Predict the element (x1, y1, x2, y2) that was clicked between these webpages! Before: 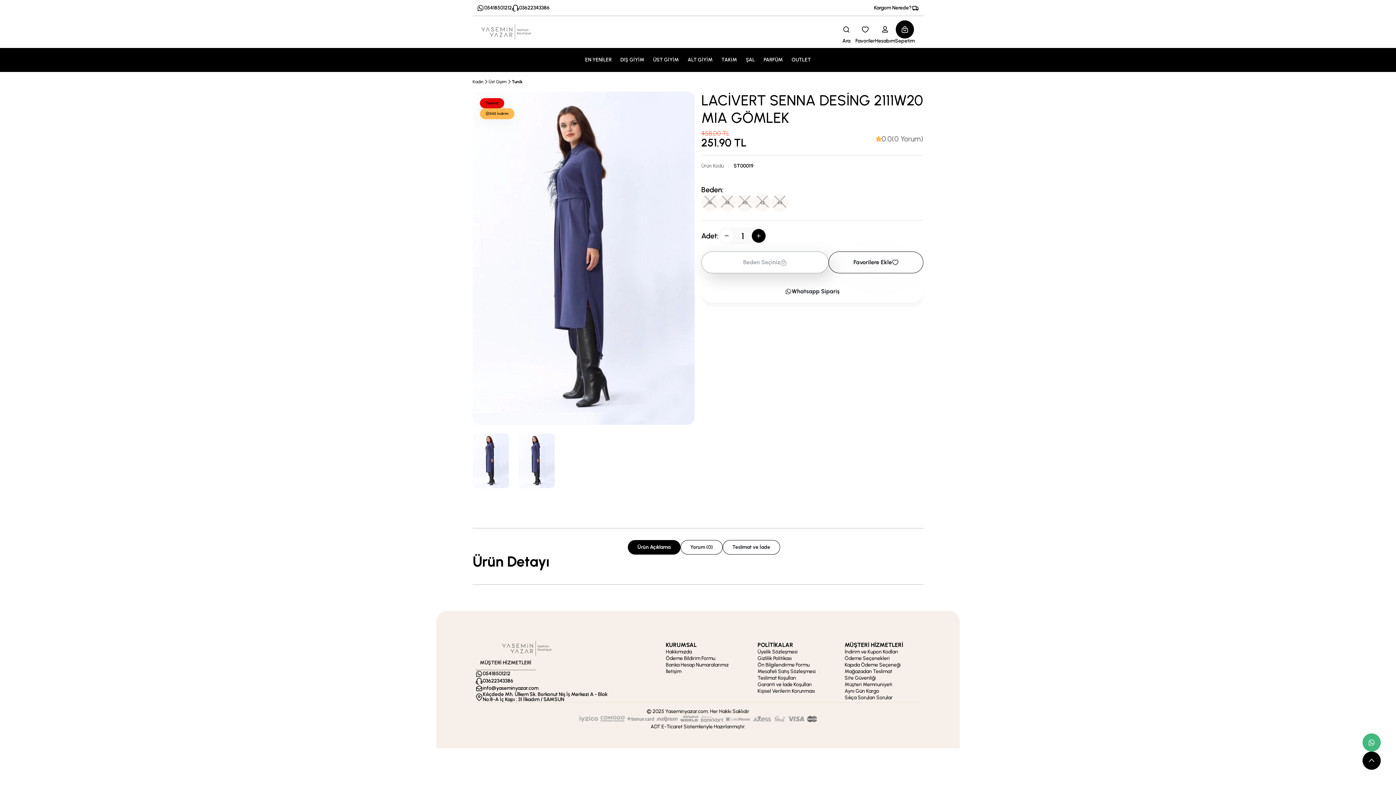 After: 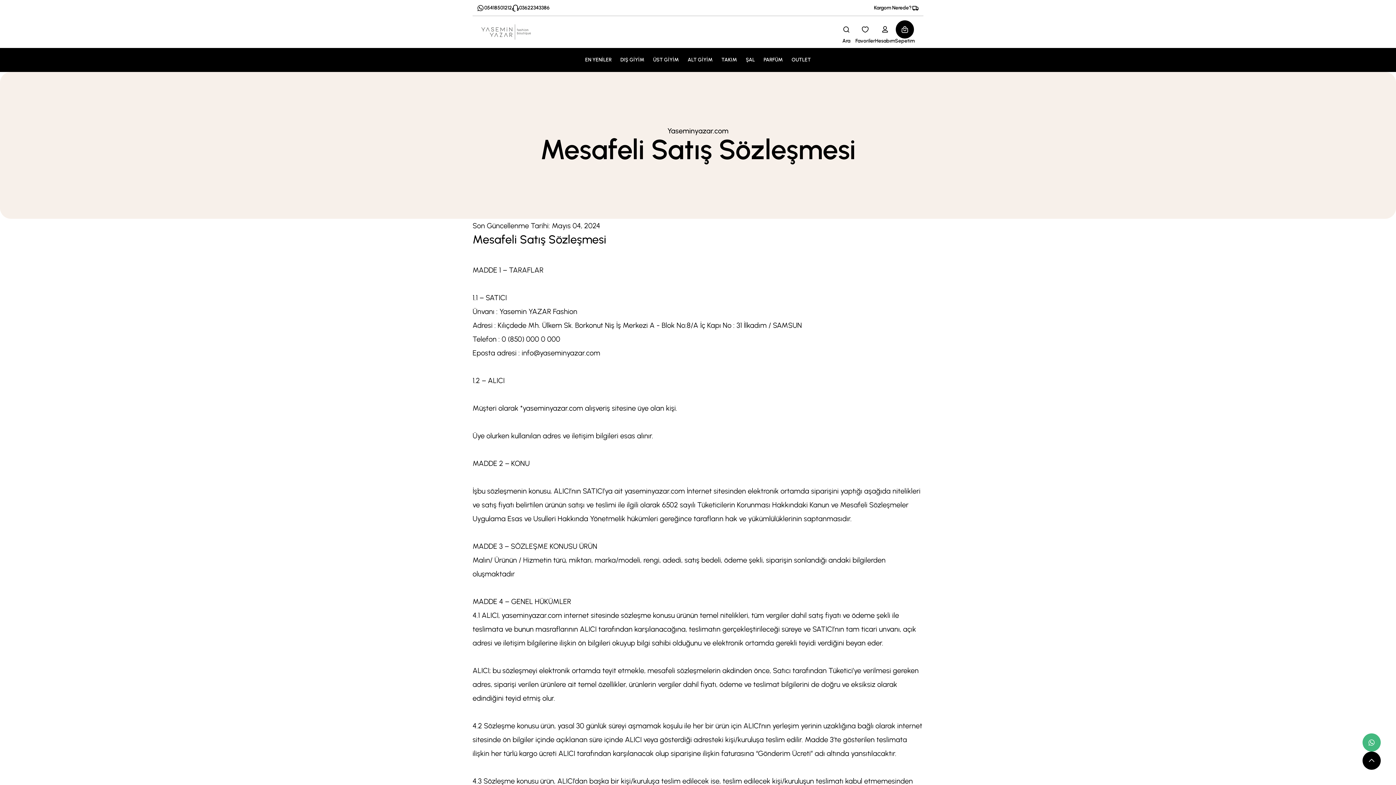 Action: bbox: (757, 668, 815, 674) label: Mesafeli Satış Sözleşmesi